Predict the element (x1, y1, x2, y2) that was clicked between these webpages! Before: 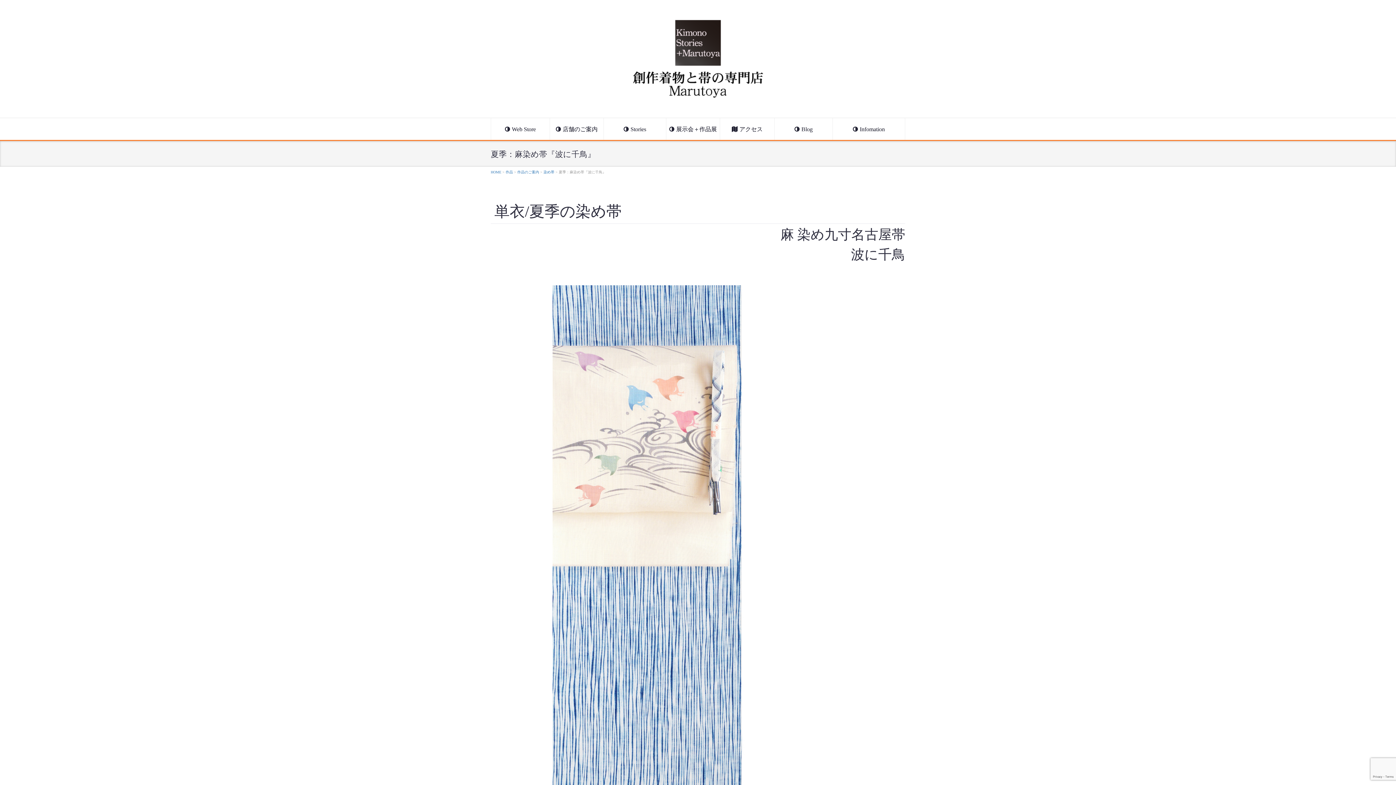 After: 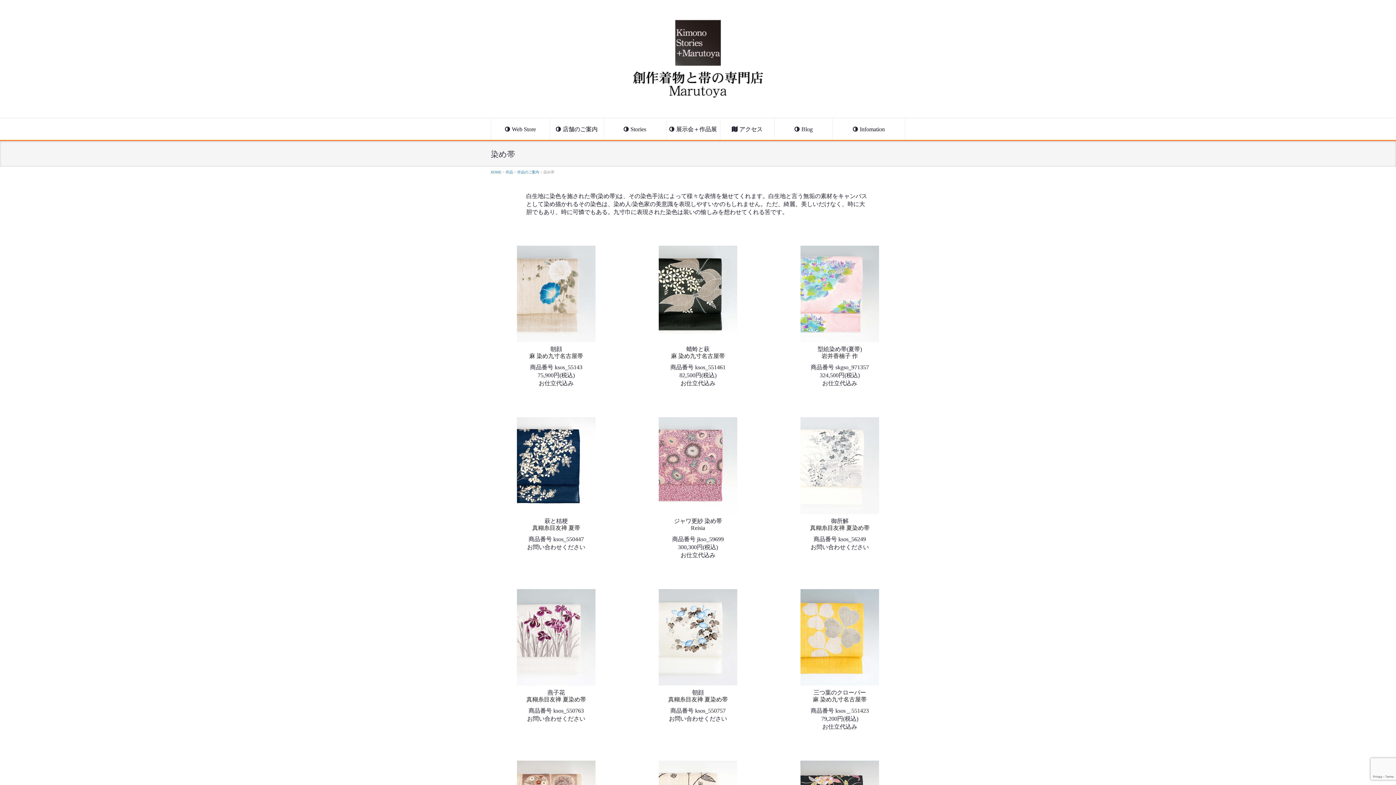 Action: label: 染め帯 bbox: (543, 170, 554, 174)